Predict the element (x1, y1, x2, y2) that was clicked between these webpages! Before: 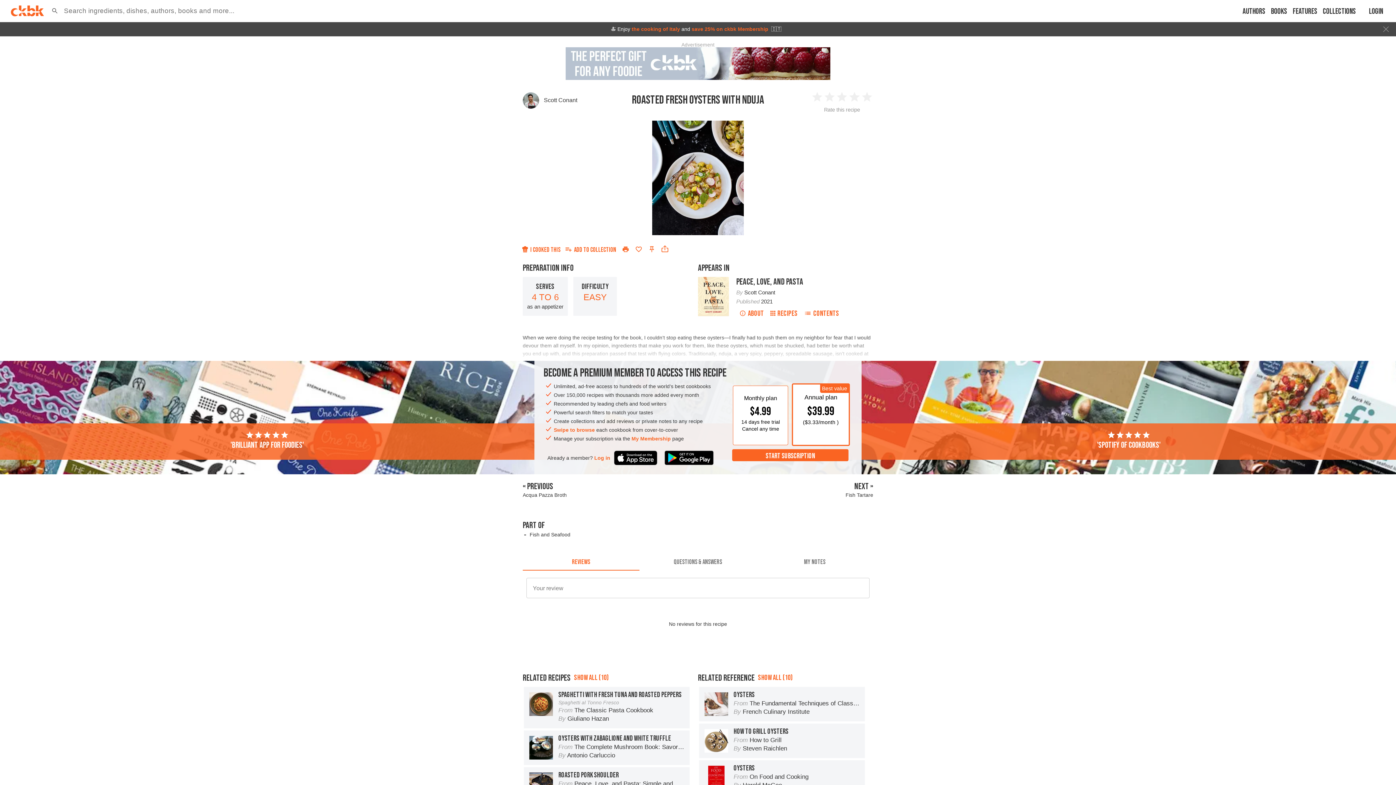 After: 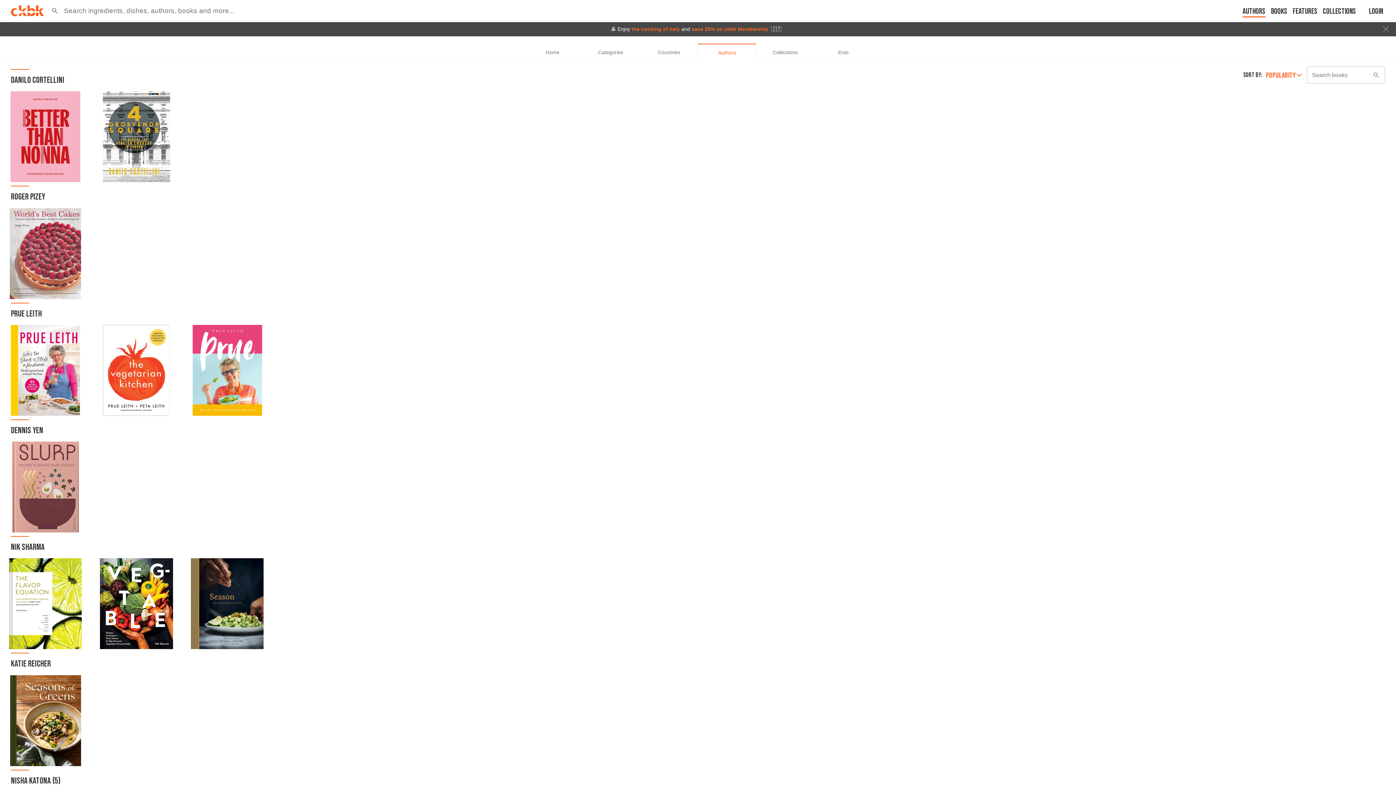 Action: label: Authors bbox: (1242, 6, 1265, 17)